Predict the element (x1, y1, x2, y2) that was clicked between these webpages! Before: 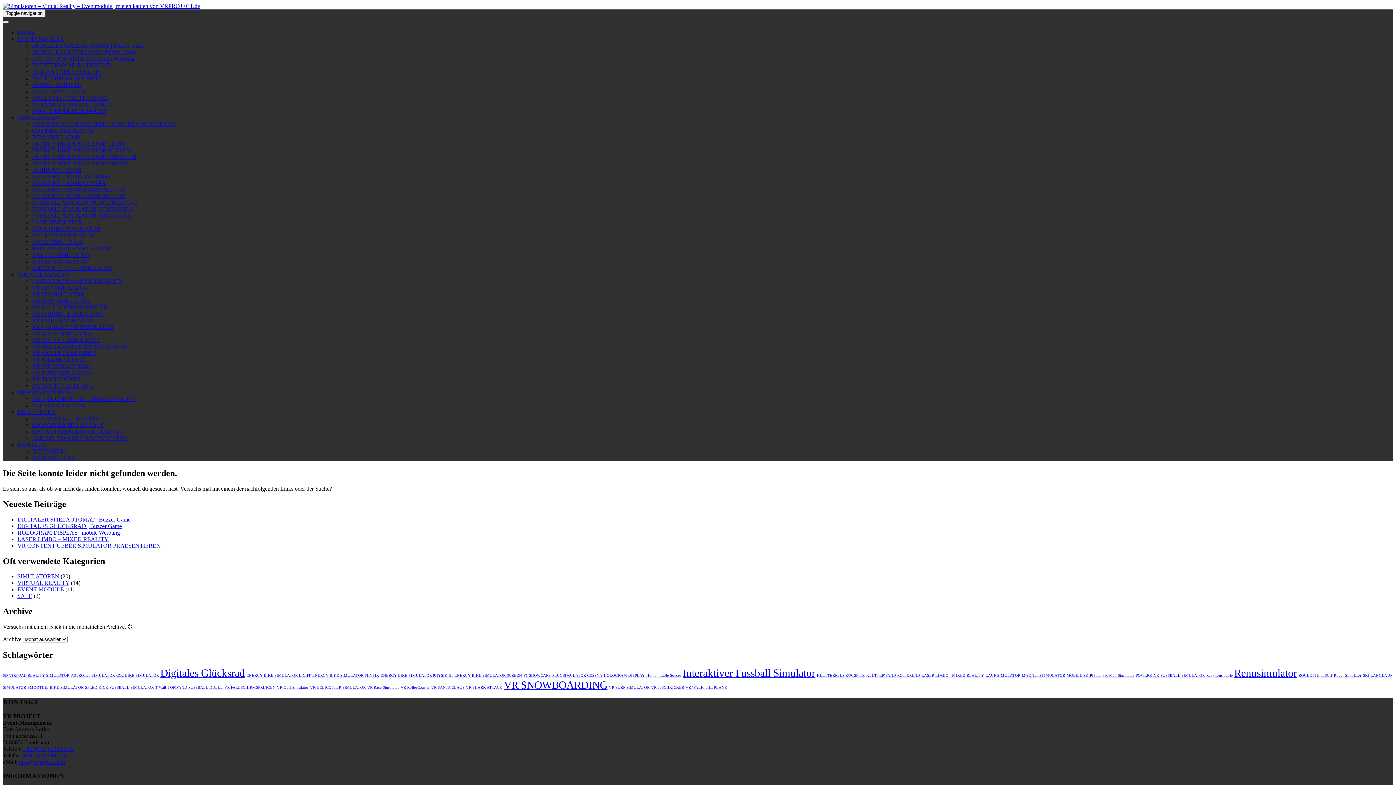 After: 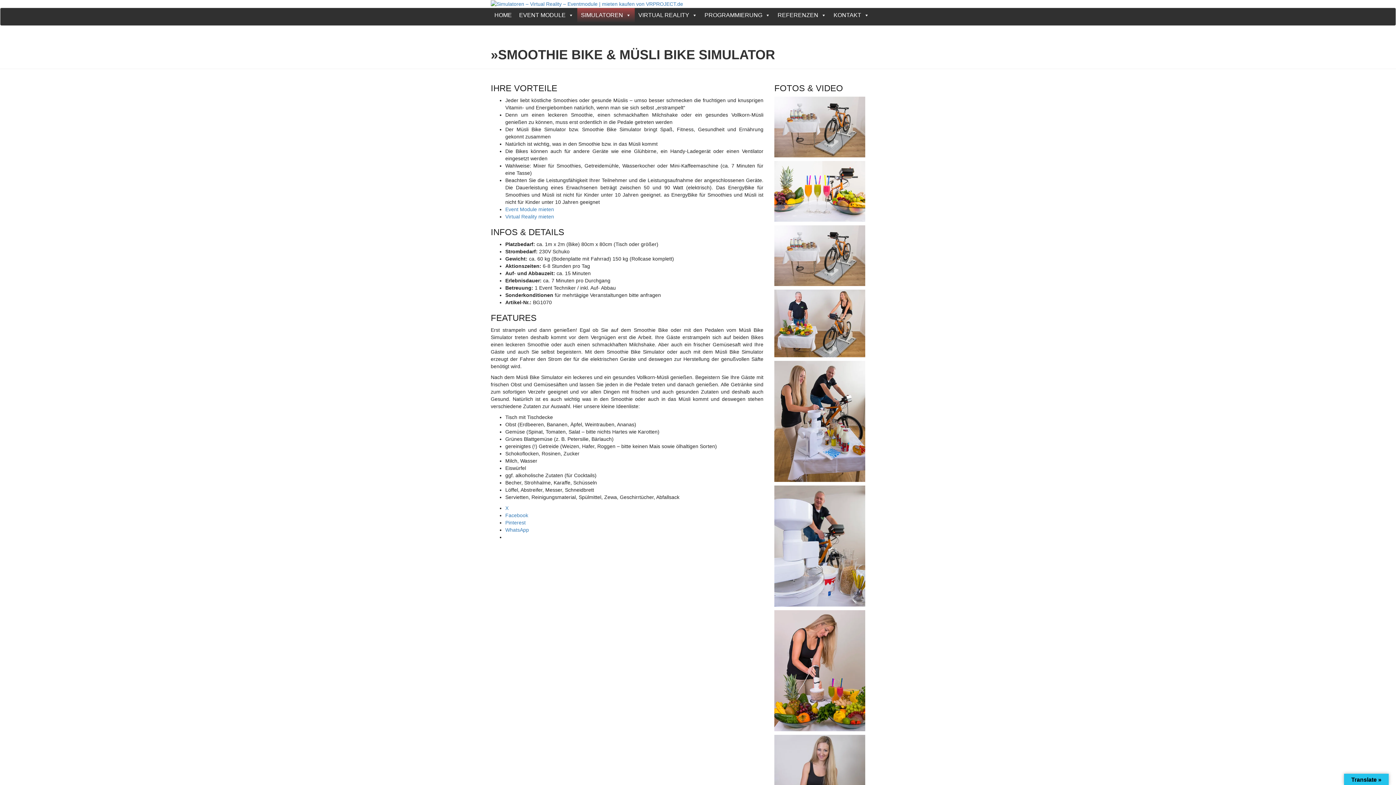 Action: label: MÜSLI BIKE SIMULATOR bbox: (32, 225, 100, 232)